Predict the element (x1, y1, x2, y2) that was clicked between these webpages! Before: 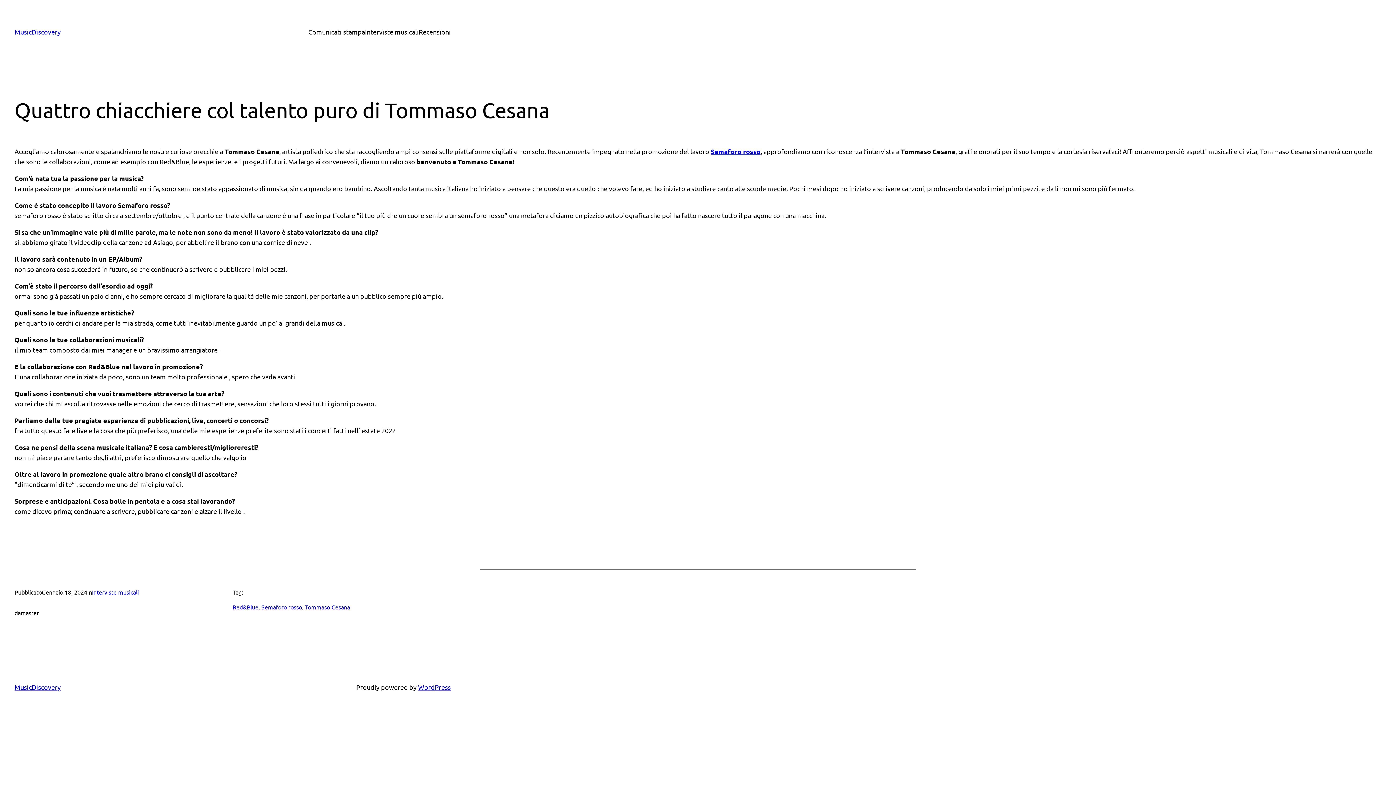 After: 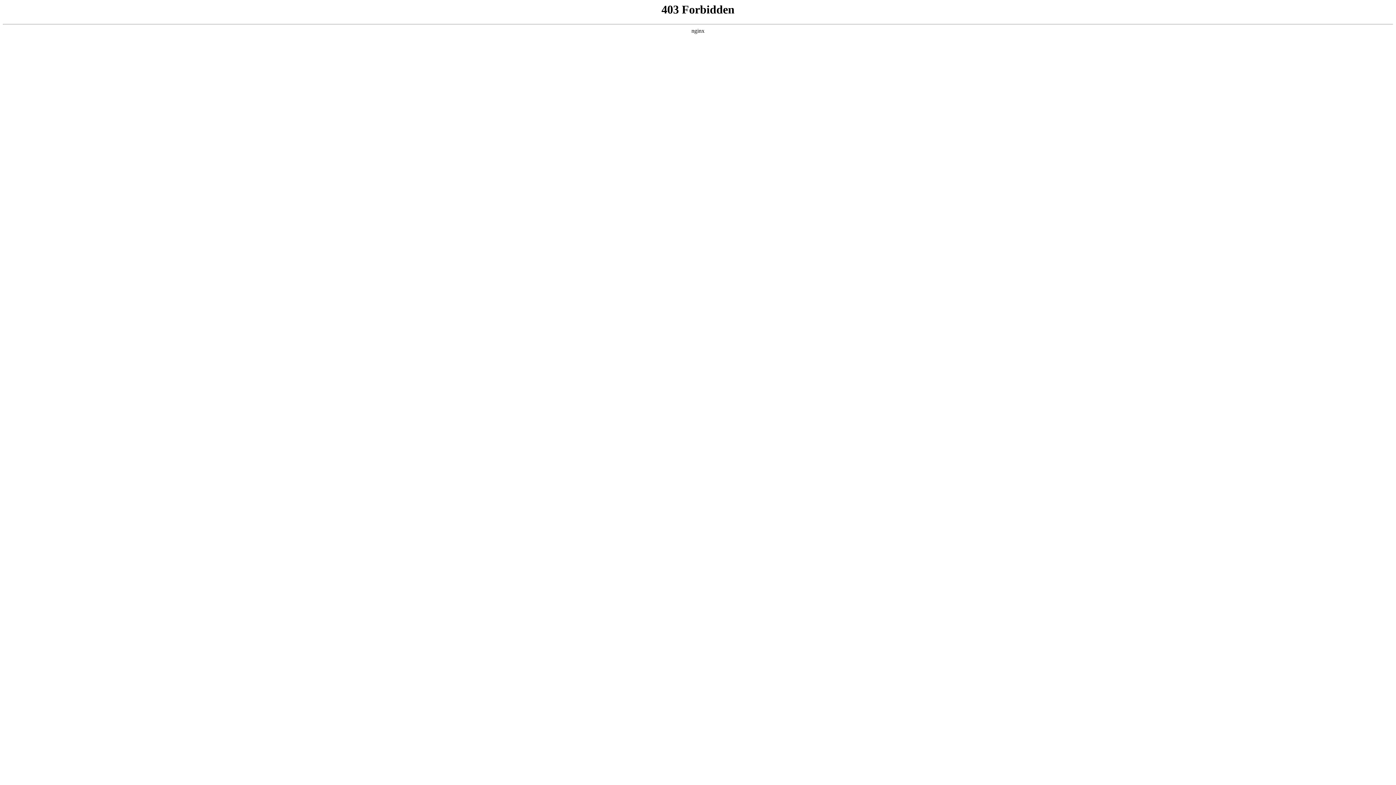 Action: label: WordPress bbox: (418, 683, 450, 691)